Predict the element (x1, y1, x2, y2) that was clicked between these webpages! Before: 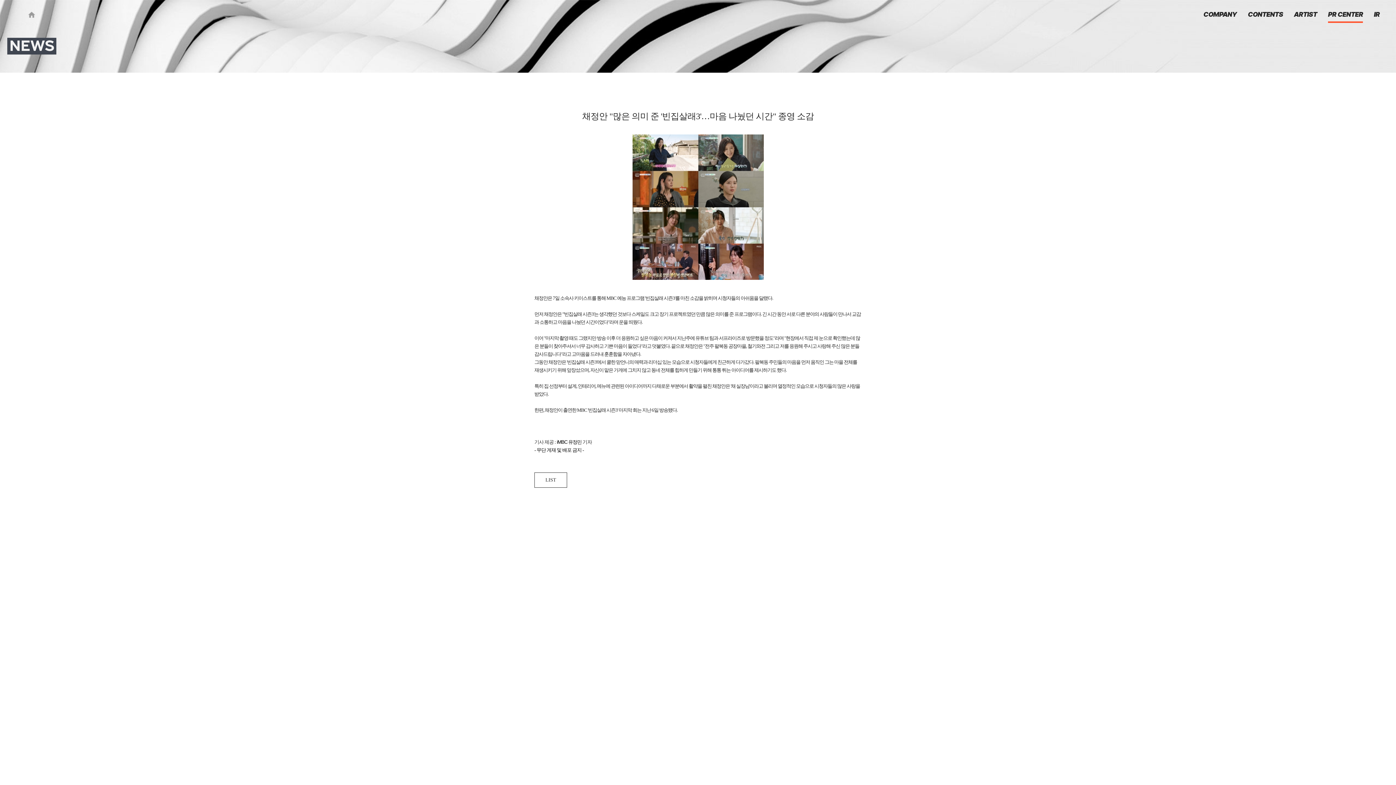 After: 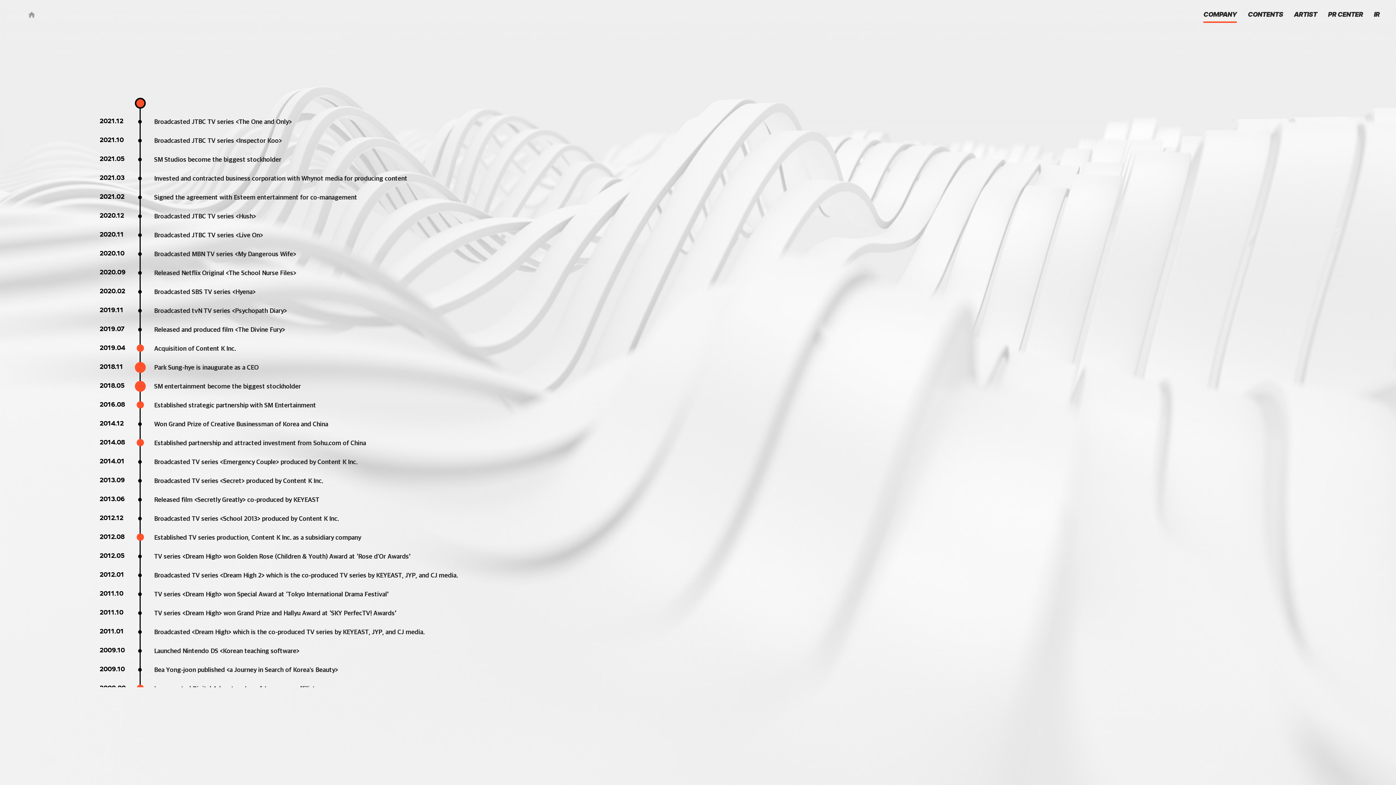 Action: bbox: (1218, 36, 1237, 42) label: history